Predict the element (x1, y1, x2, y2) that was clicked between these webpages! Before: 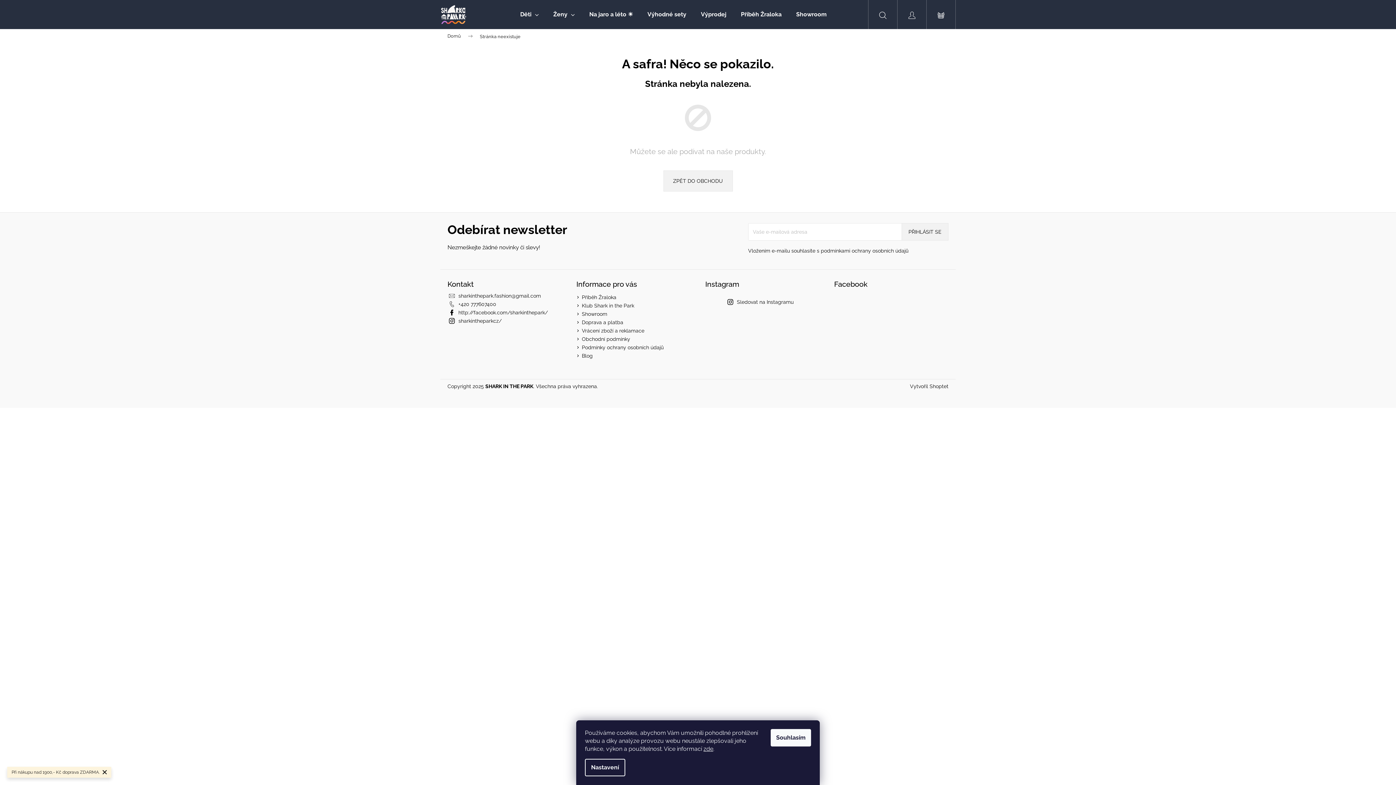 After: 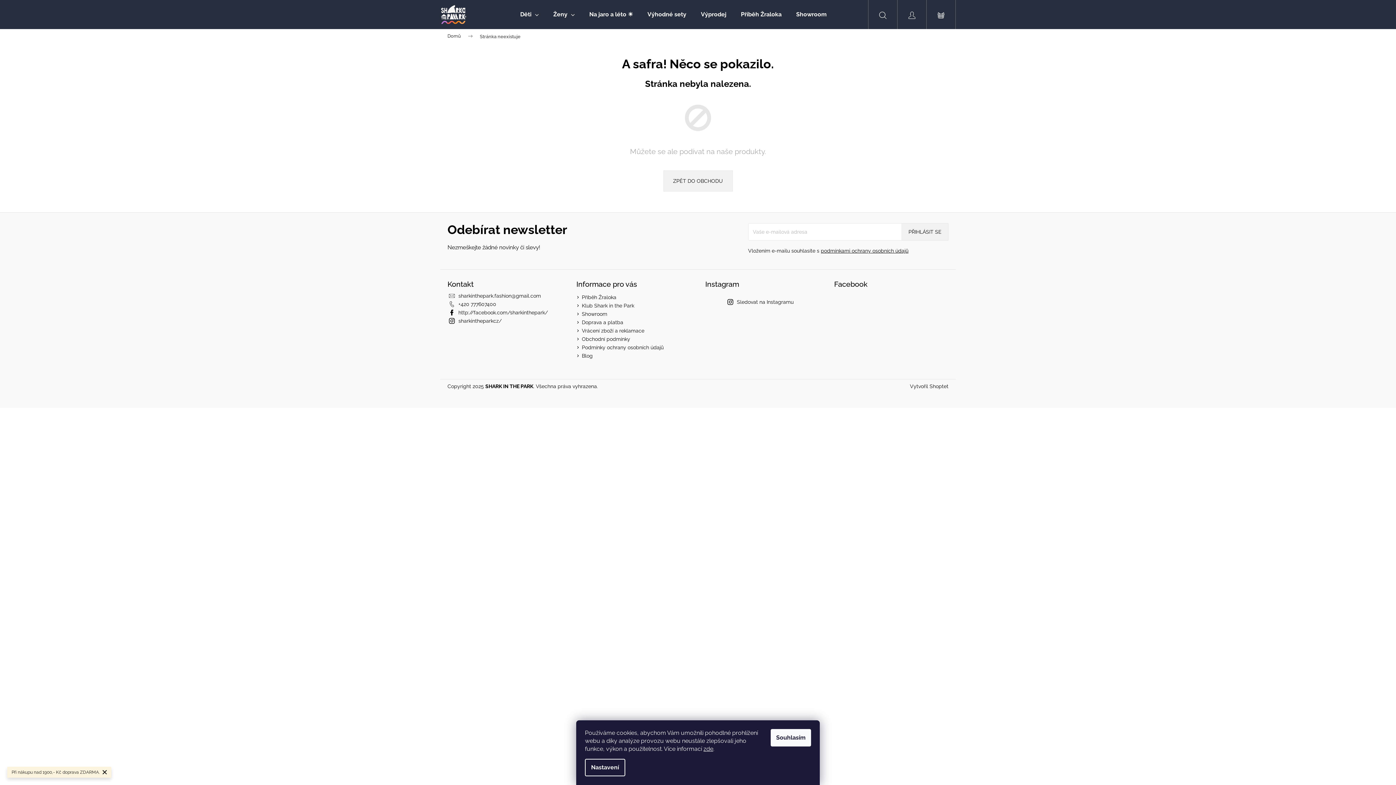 Action: bbox: (821, 247, 908, 253) label: podmínkami ochrany osobních údajů